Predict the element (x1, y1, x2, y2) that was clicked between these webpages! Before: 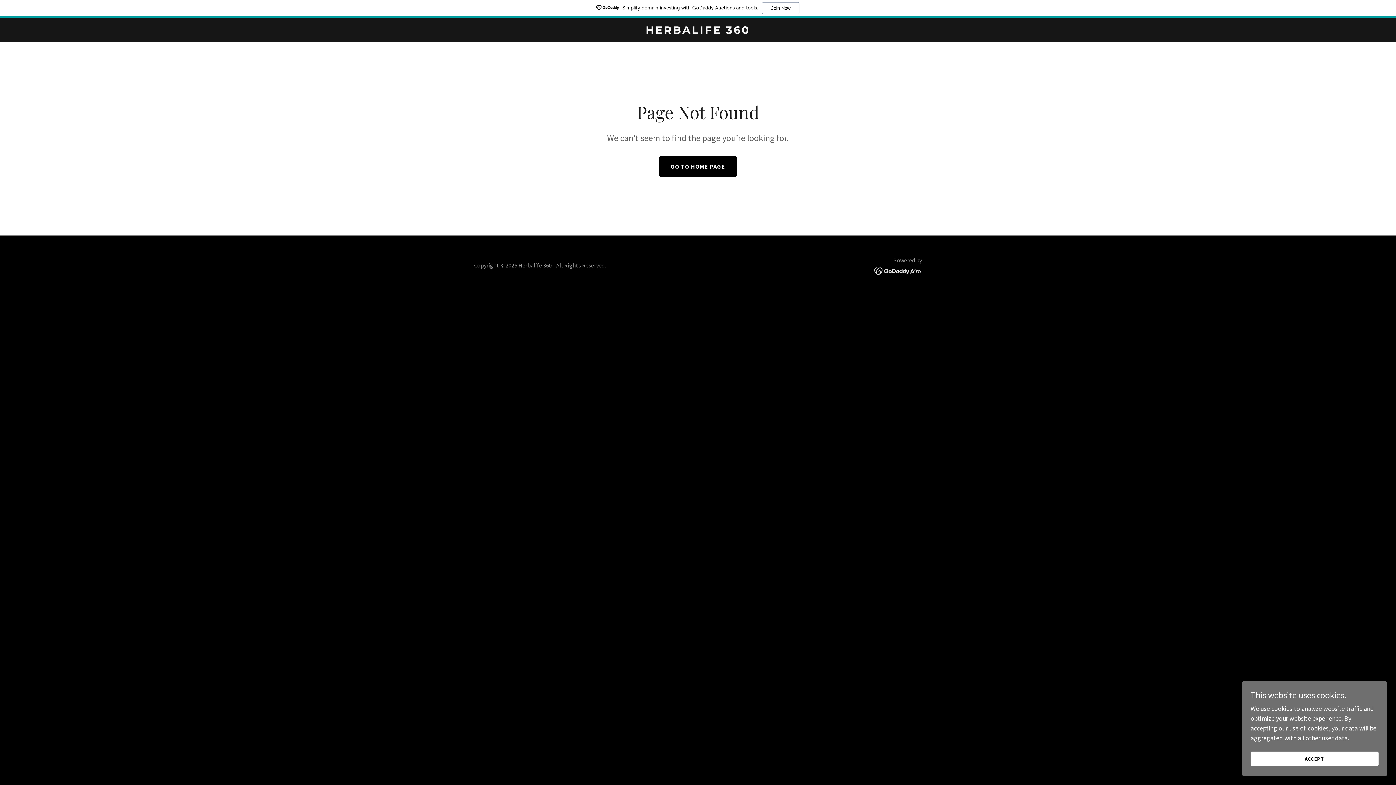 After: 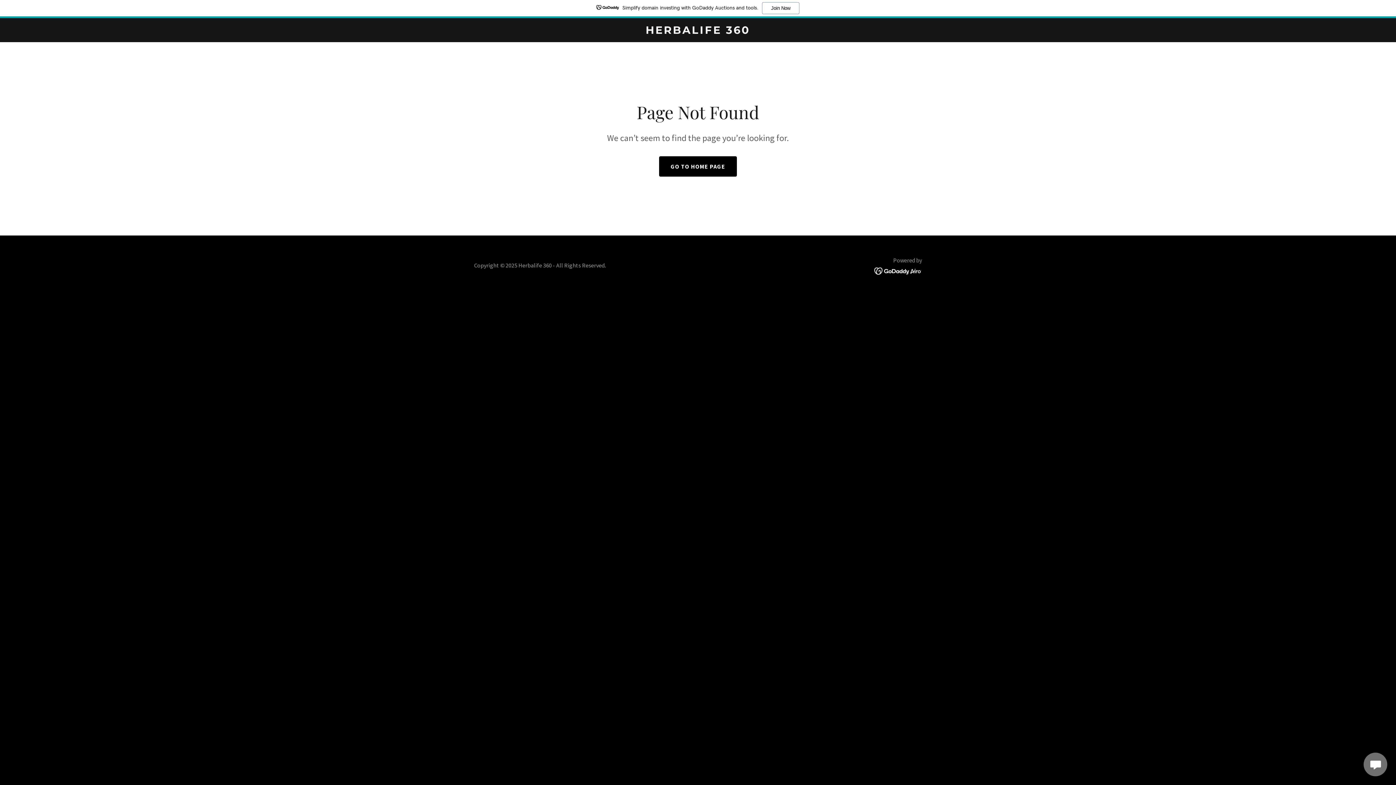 Action: bbox: (1250, 752, 1378, 766) label: ACCEPT